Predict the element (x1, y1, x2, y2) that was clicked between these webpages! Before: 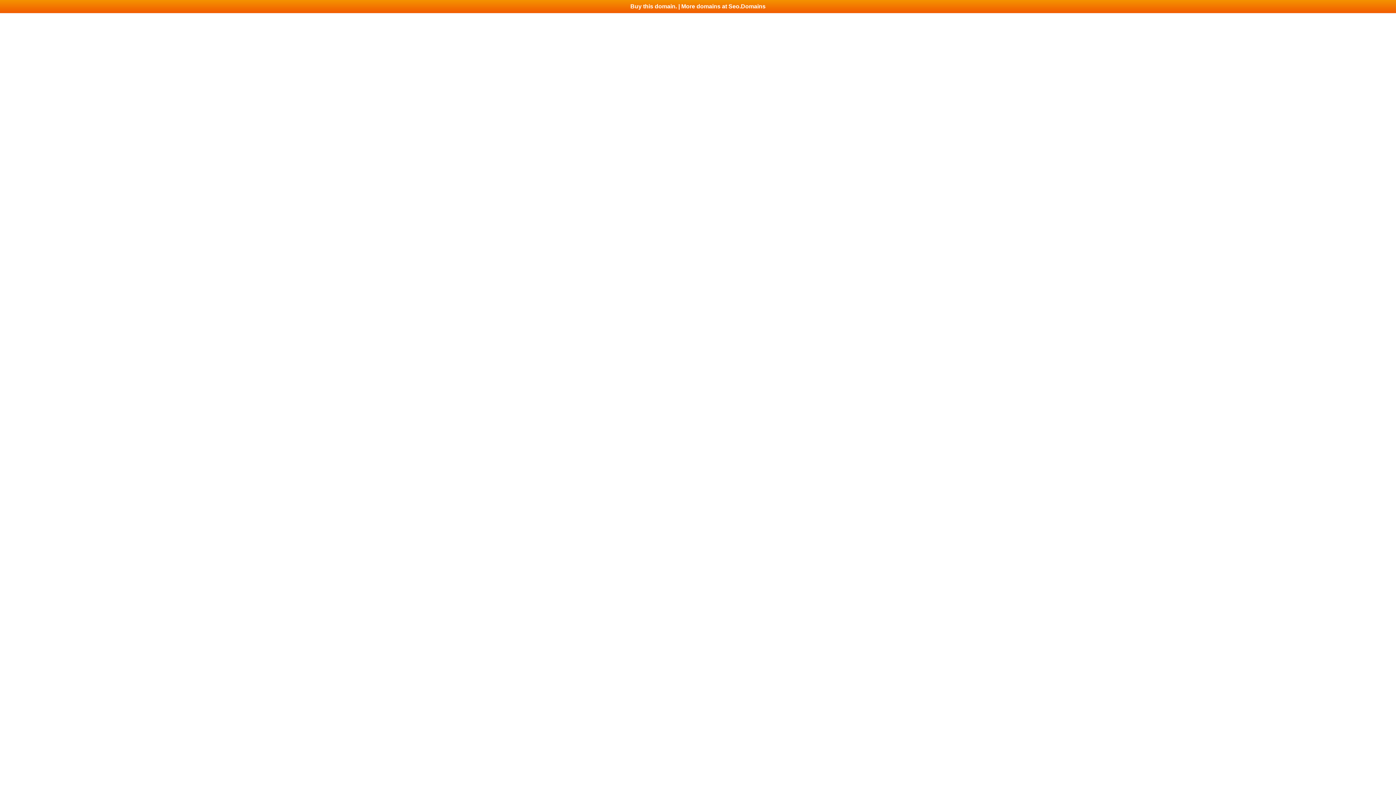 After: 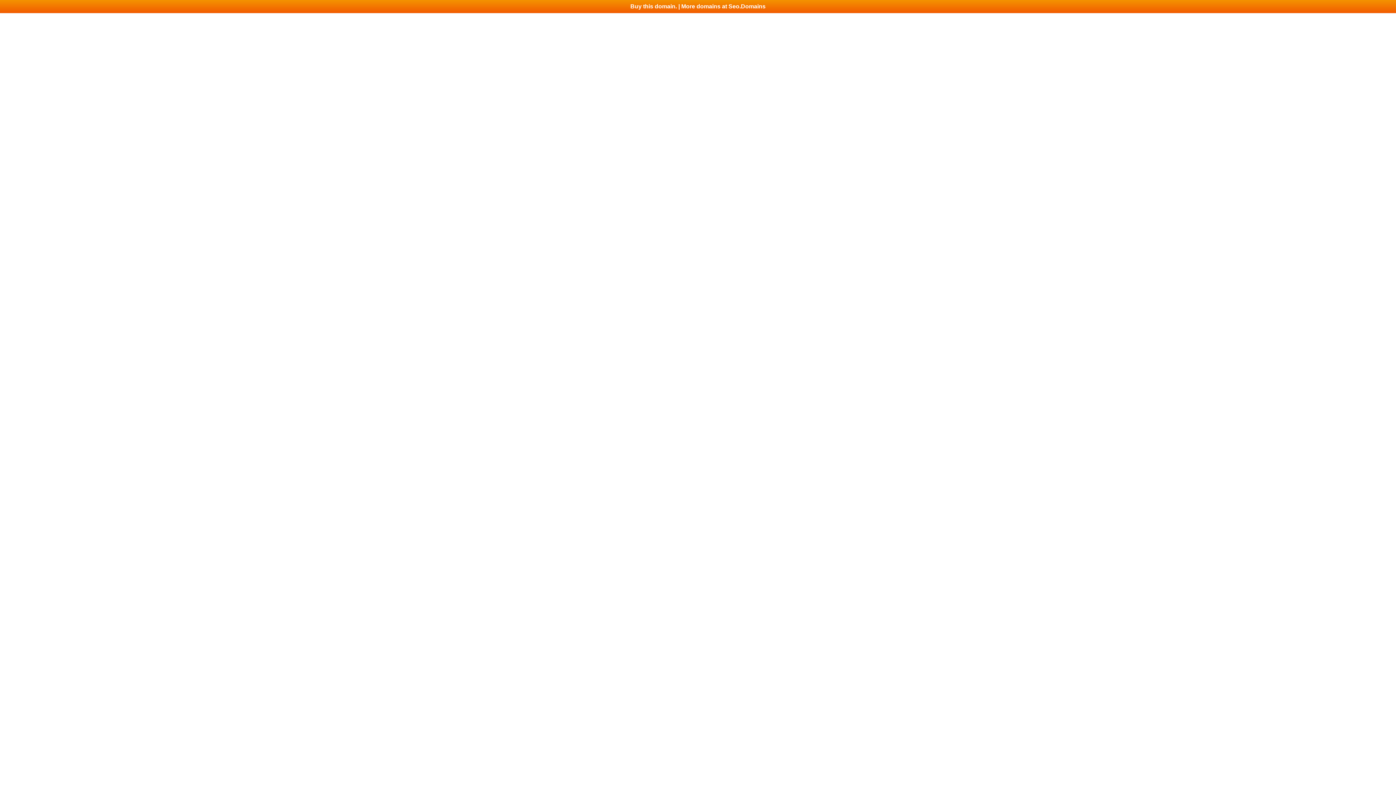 Action: bbox: (0, 0, 1396, 13) label: Buy this domain. | More domains at Seo.Domains